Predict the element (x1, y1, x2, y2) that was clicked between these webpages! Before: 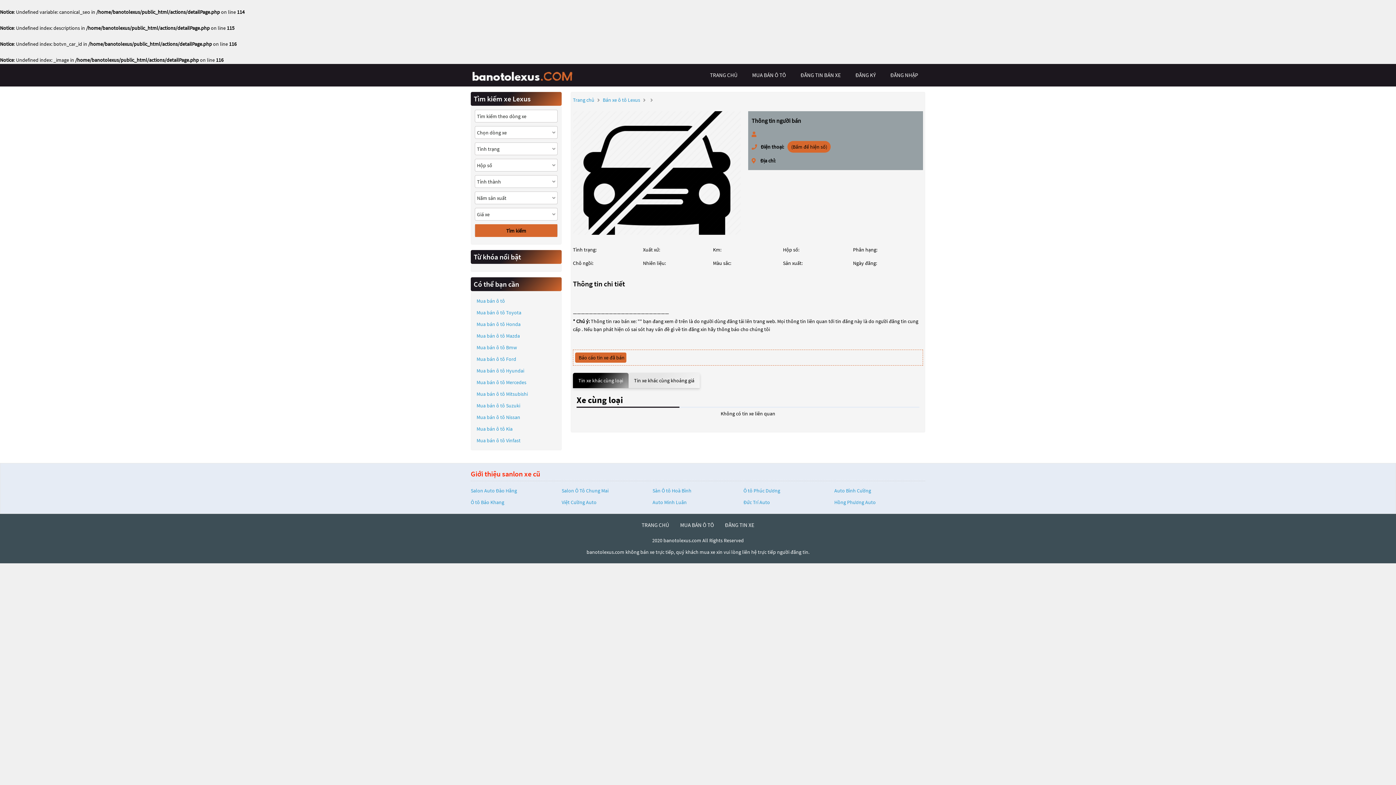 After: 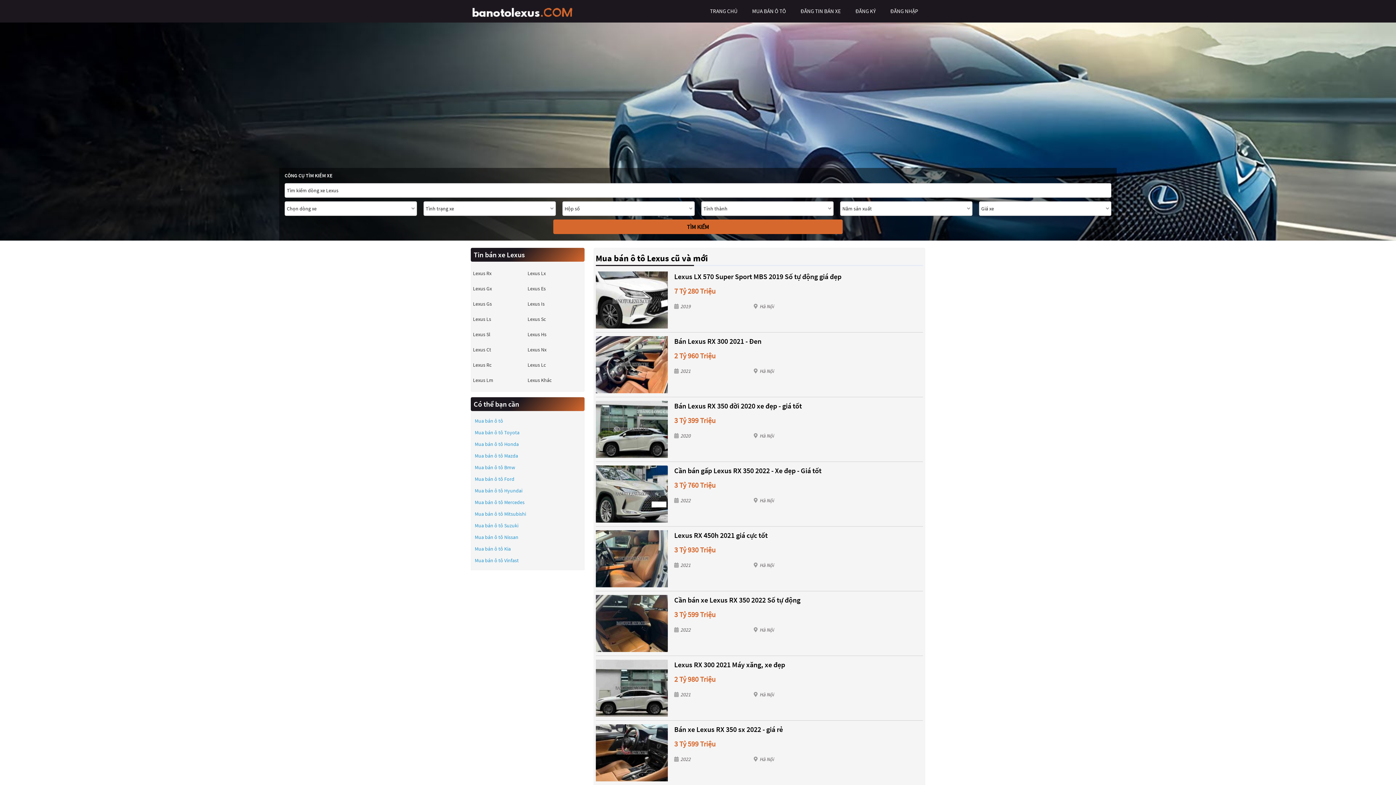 Action: label: Trang chủ bbox: (573, 96, 594, 103)